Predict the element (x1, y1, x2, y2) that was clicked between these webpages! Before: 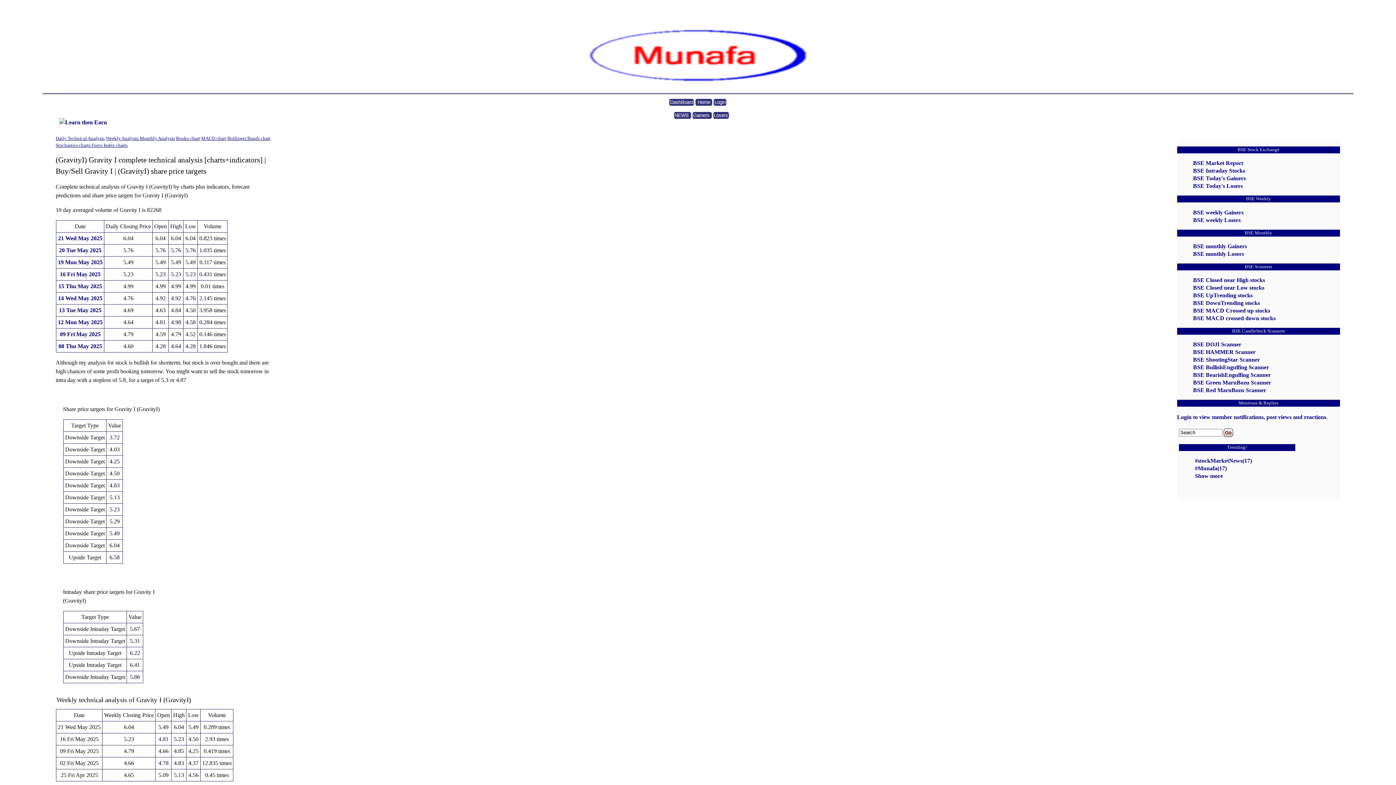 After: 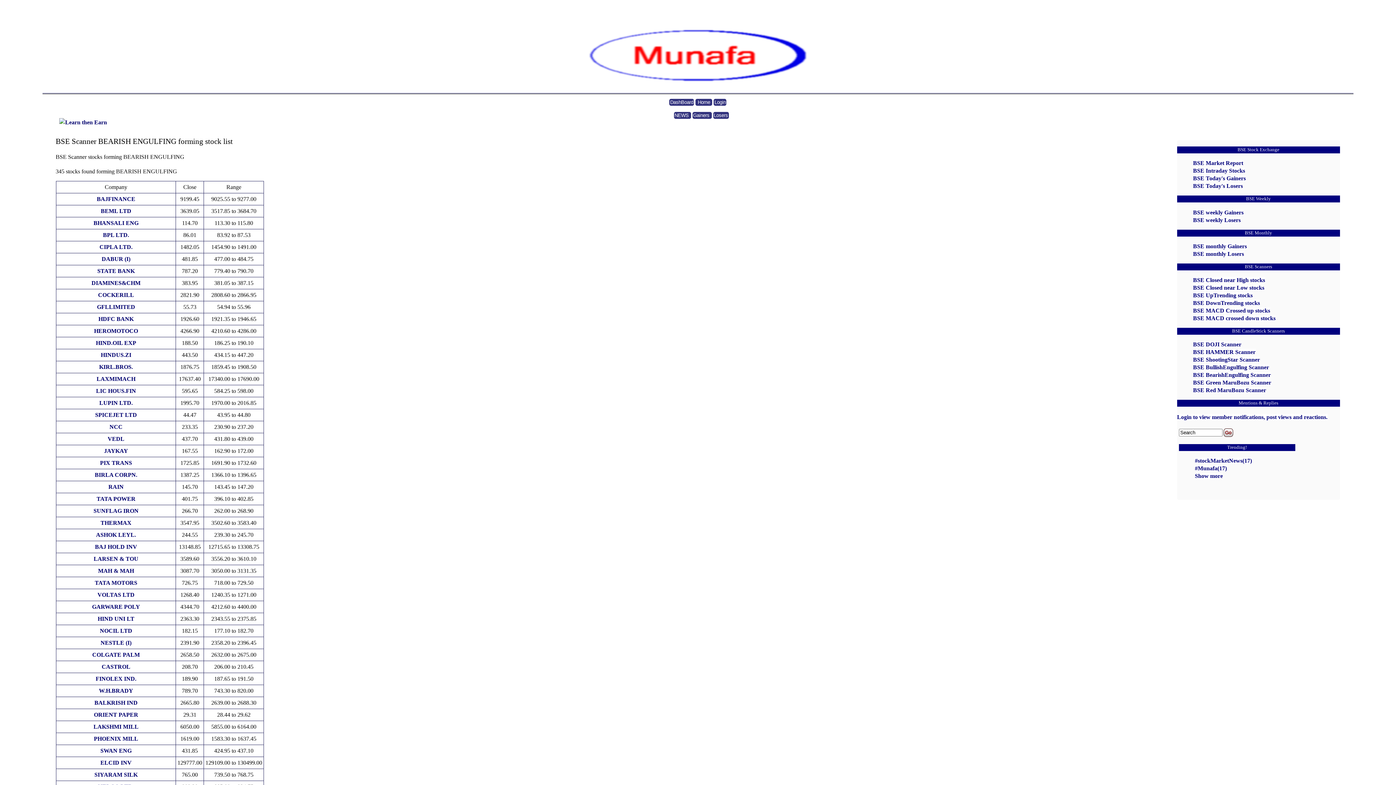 Action: label: BSE BearishEngulfing Scanner bbox: (1193, 371, 1271, 378)